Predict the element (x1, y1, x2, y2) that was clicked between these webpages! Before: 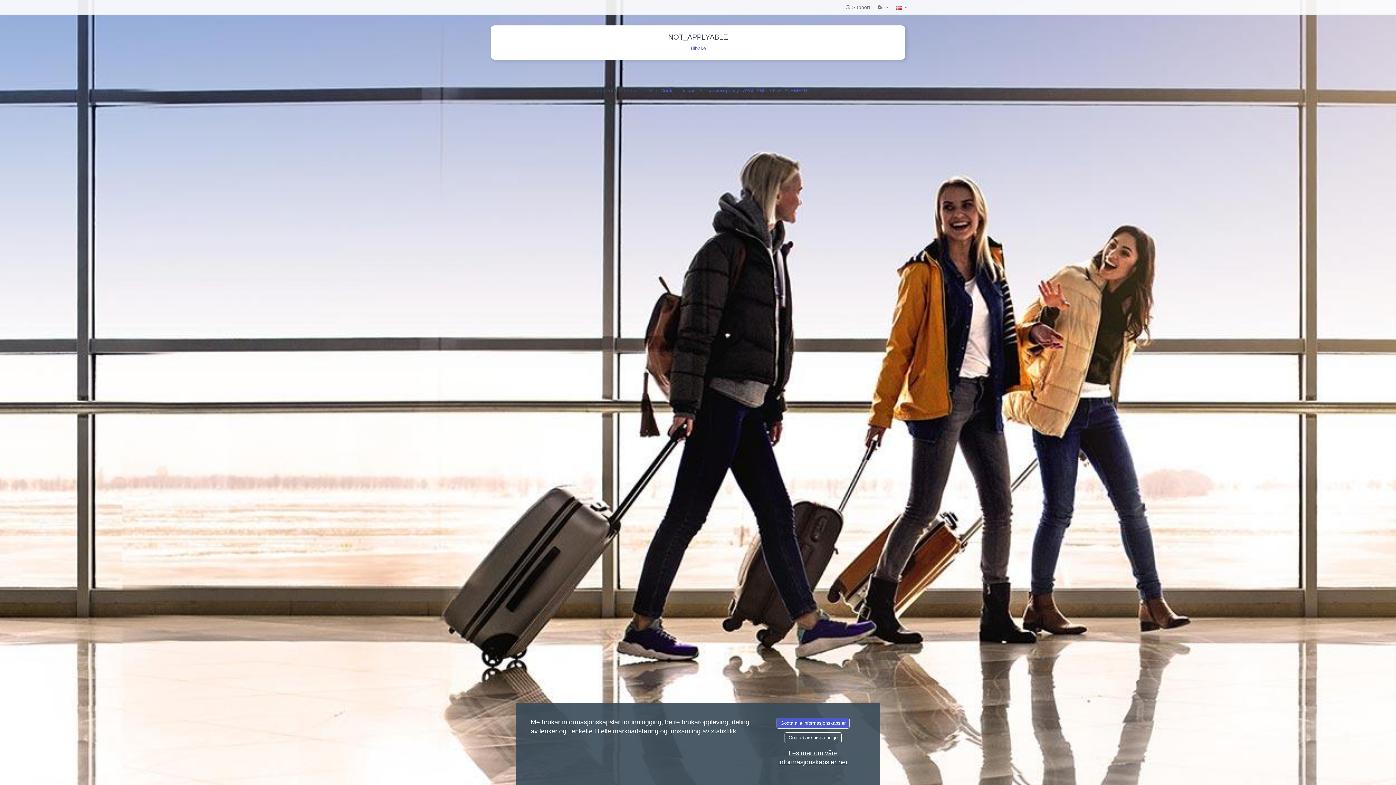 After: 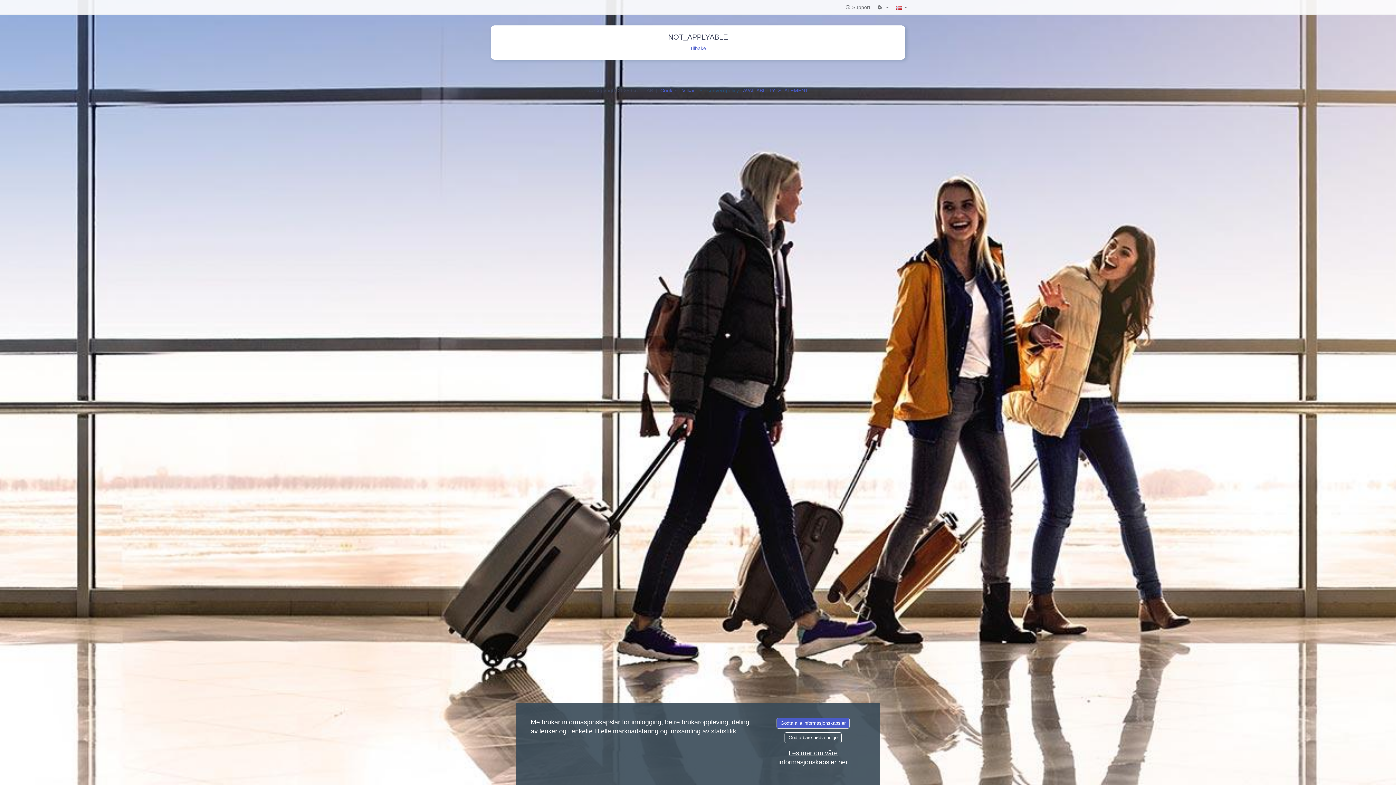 Action: bbox: (699, 87, 740, 93) label: Personvernpolicy 